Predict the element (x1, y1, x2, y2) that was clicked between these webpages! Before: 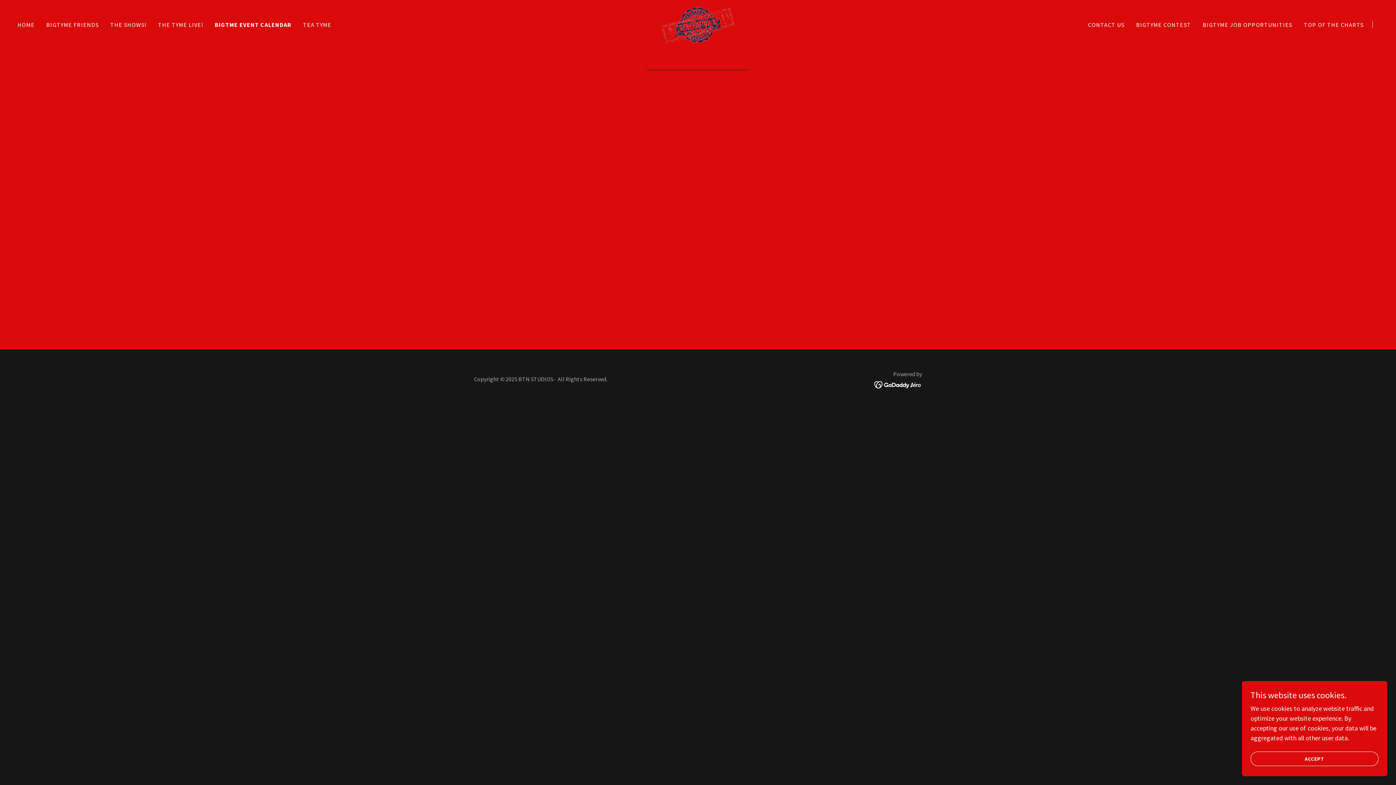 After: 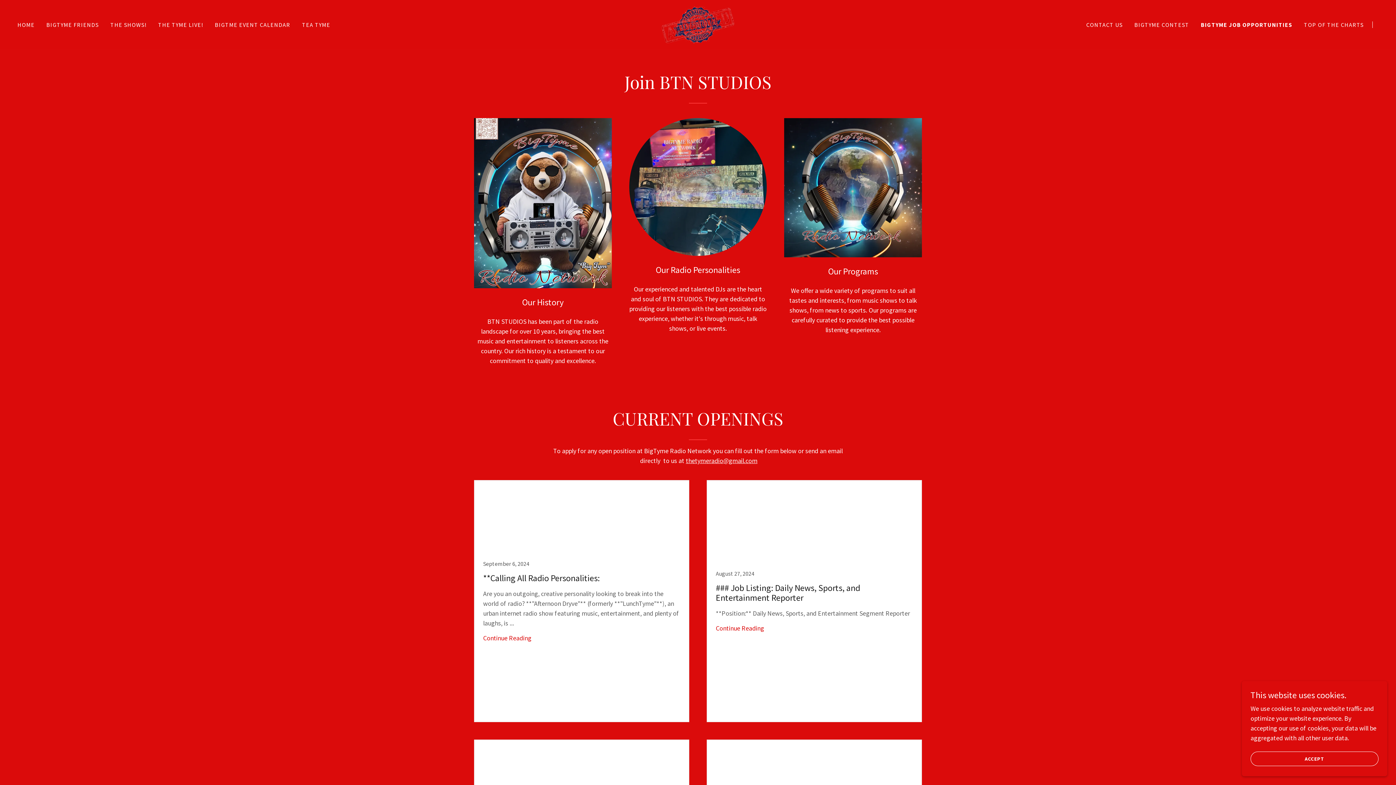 Action: bbox: (1200, 18, 1294, 31) label: BIGTYME JOB OPPORTUNITIES